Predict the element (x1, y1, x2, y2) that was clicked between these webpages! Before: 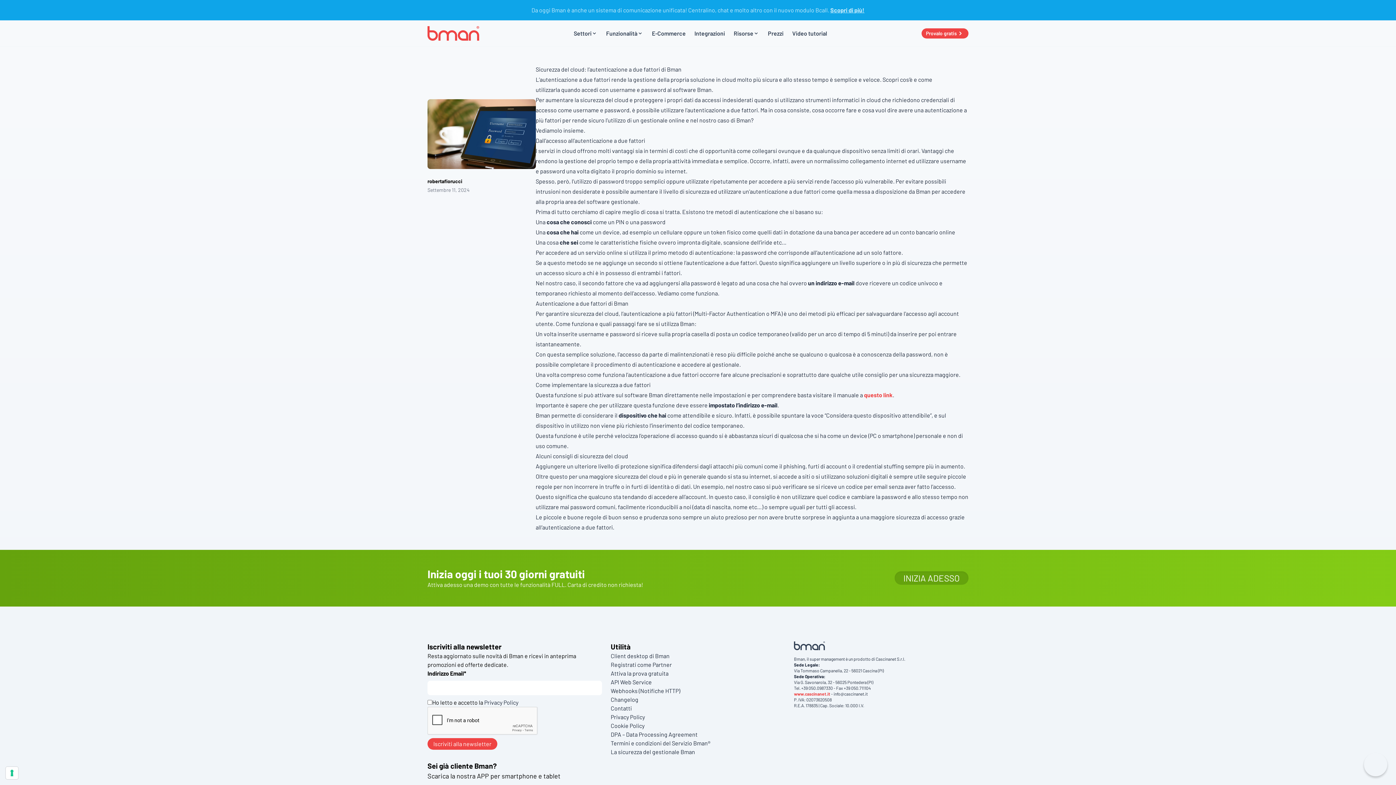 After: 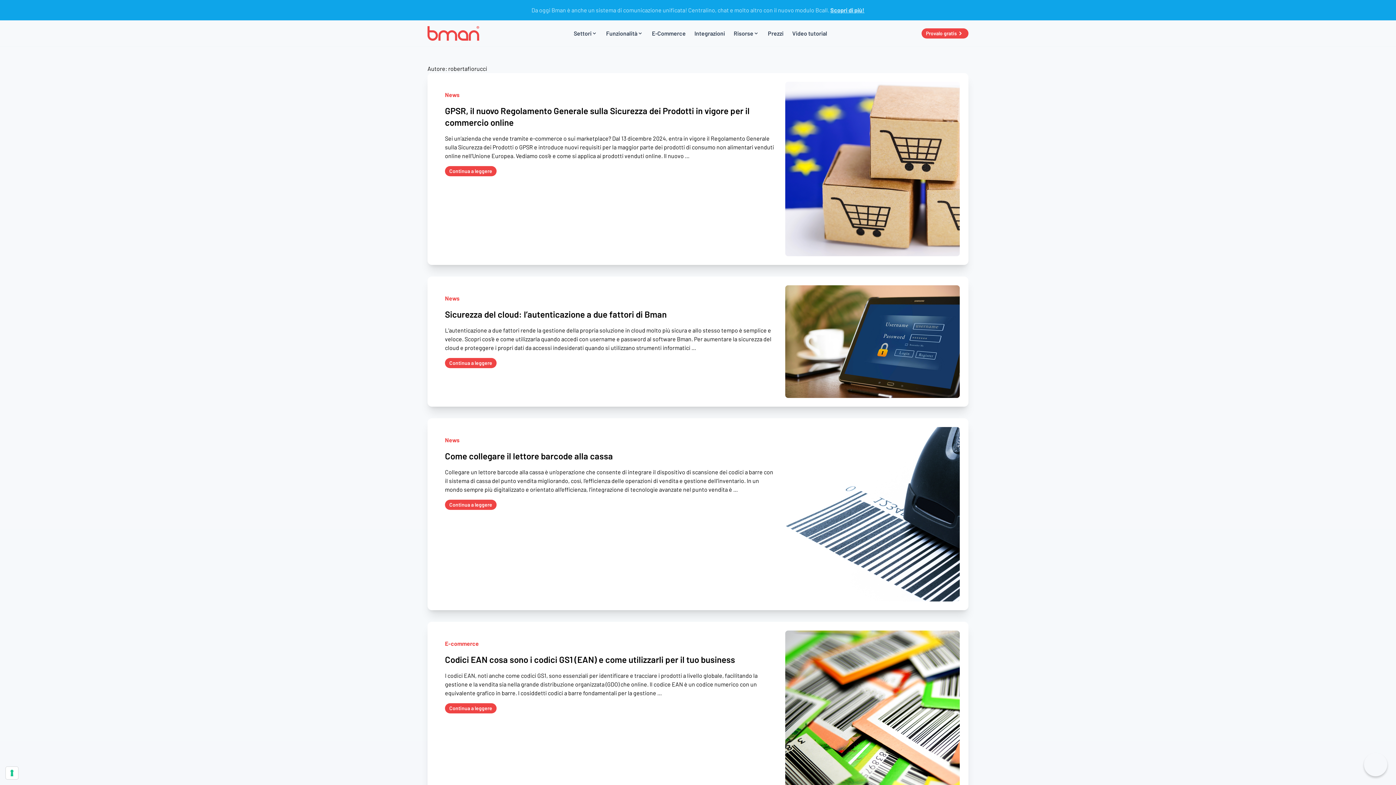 Action: bbox: (427, 178, 462, 184) label: robertafiorucci